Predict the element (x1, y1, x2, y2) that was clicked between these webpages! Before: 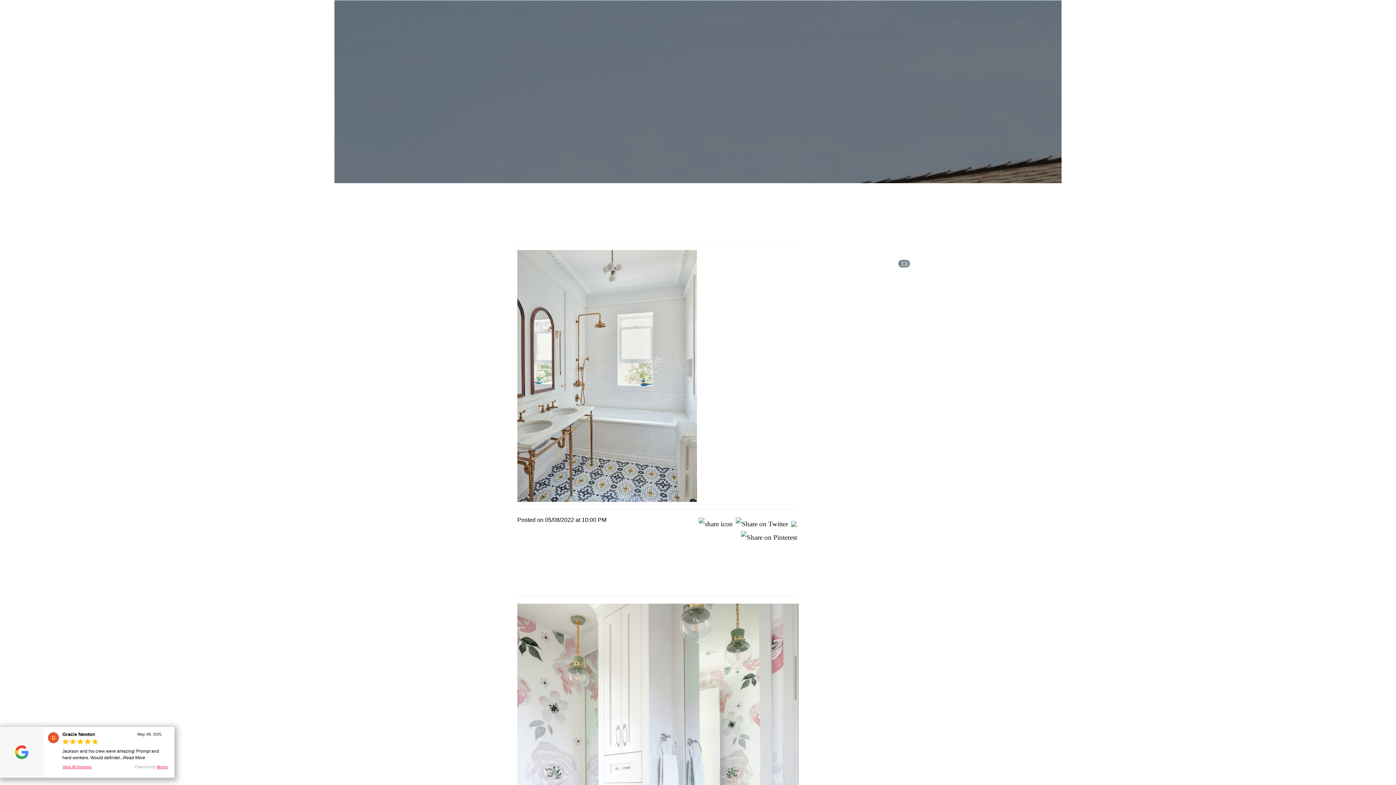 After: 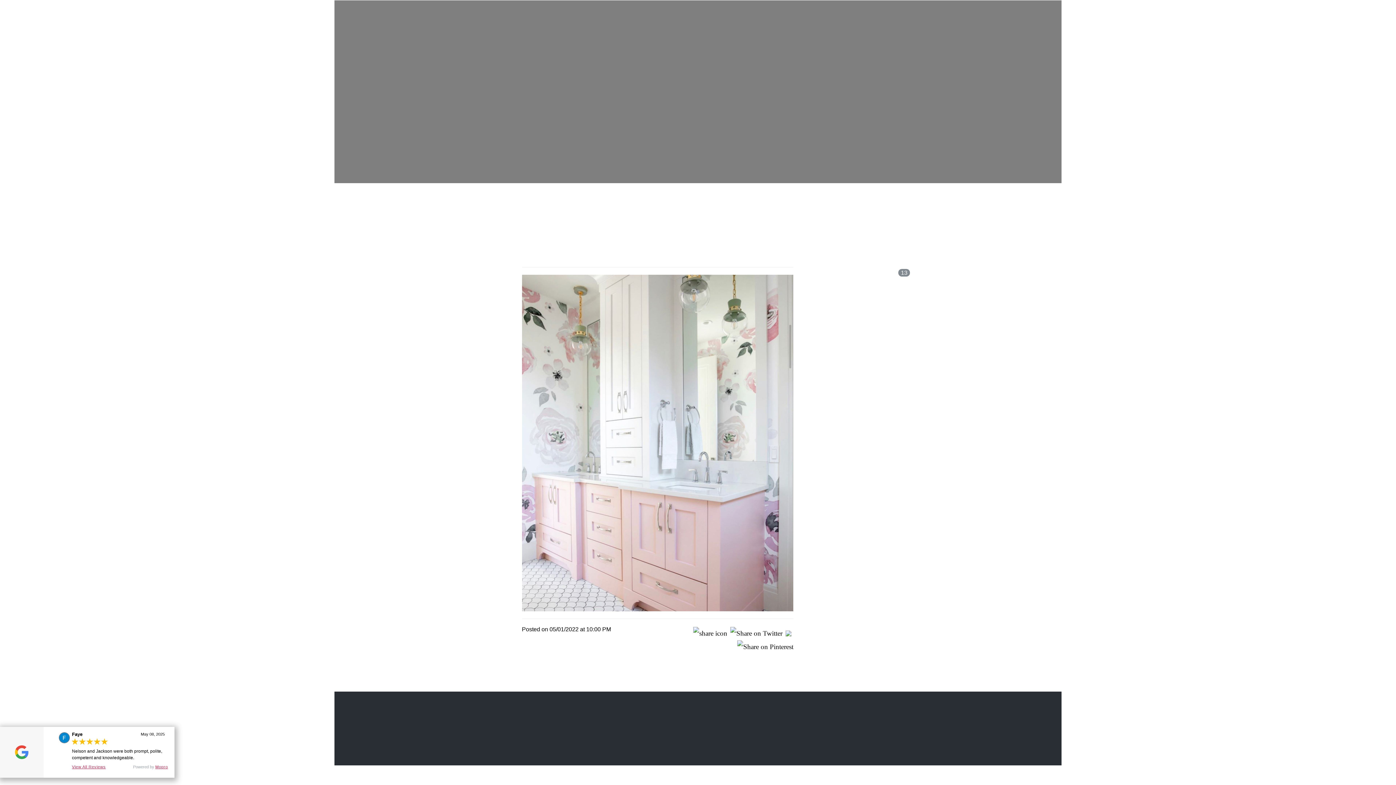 Action: bbox: (517, 574, 720, 588) label: This bathroom is every little girl's dream!